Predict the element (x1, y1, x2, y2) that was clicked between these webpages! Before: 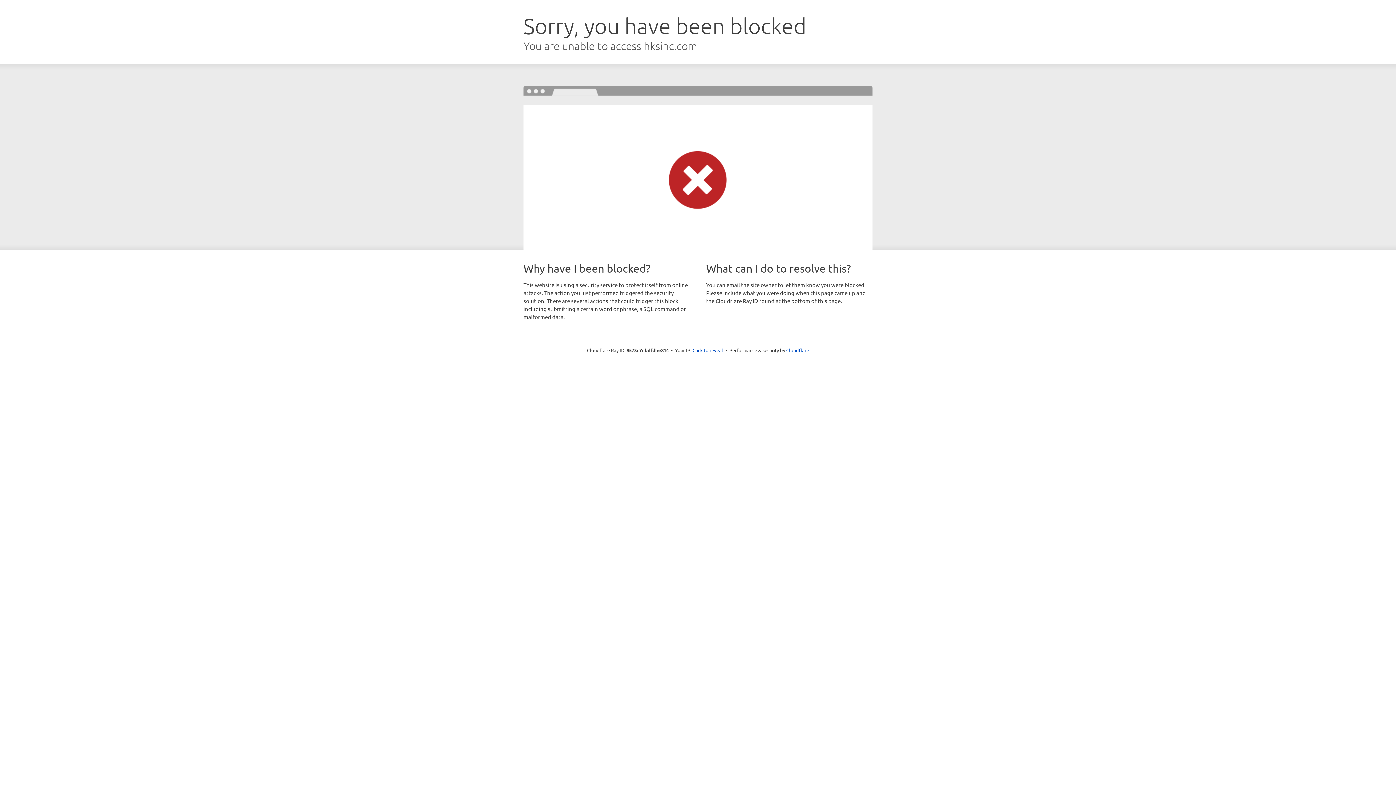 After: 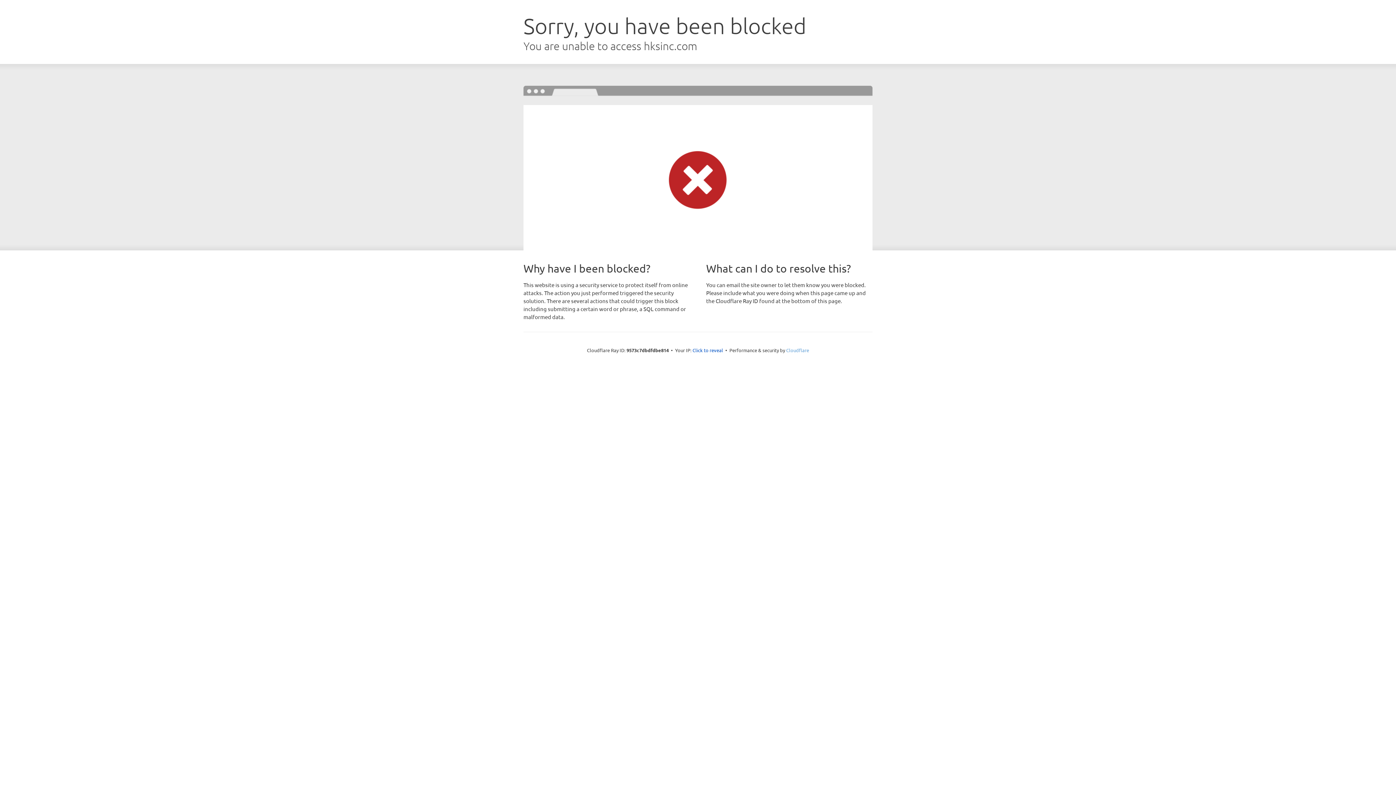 Action: bbox: (786, 347, 809, 353) label: Cloudflare